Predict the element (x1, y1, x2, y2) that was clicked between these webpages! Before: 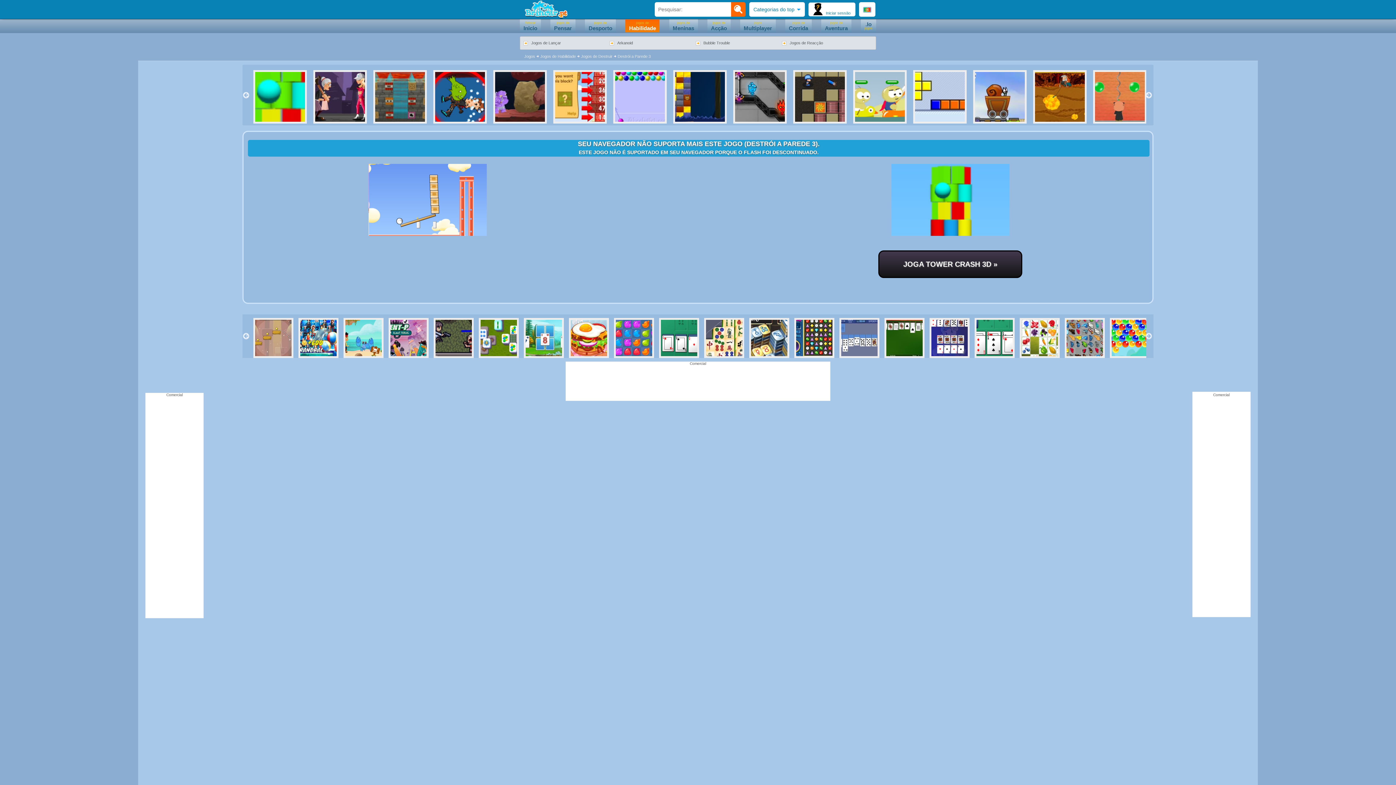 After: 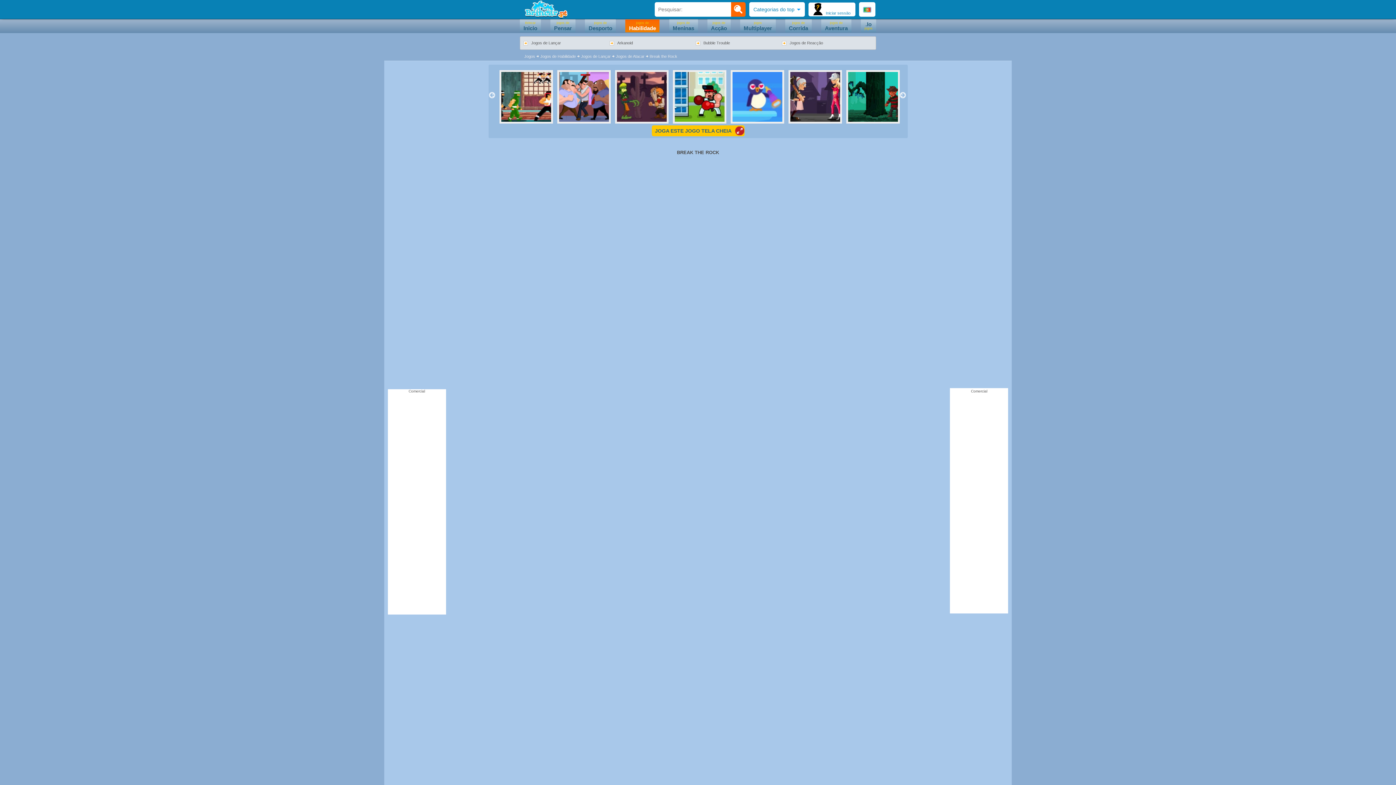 Action: bbox: (493, 70, 529, 123)